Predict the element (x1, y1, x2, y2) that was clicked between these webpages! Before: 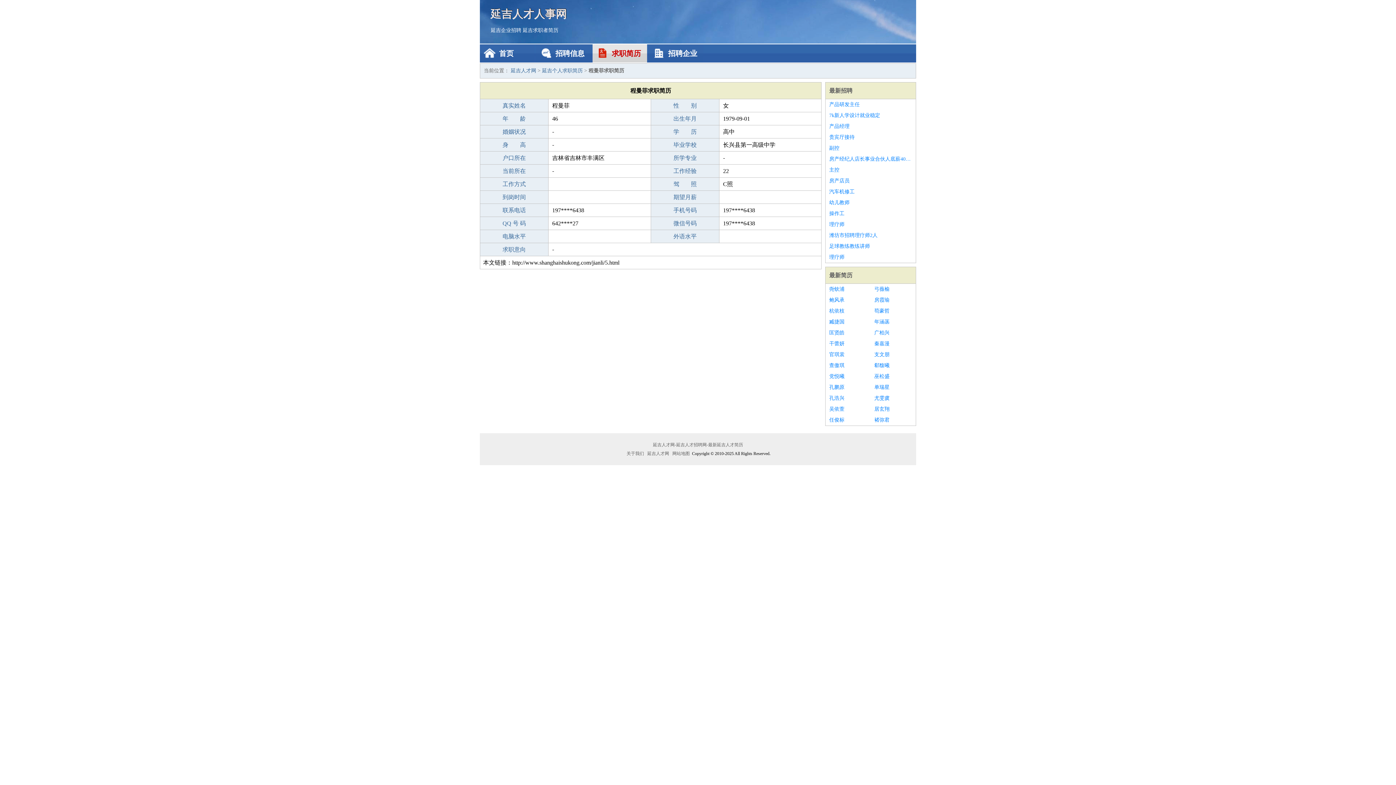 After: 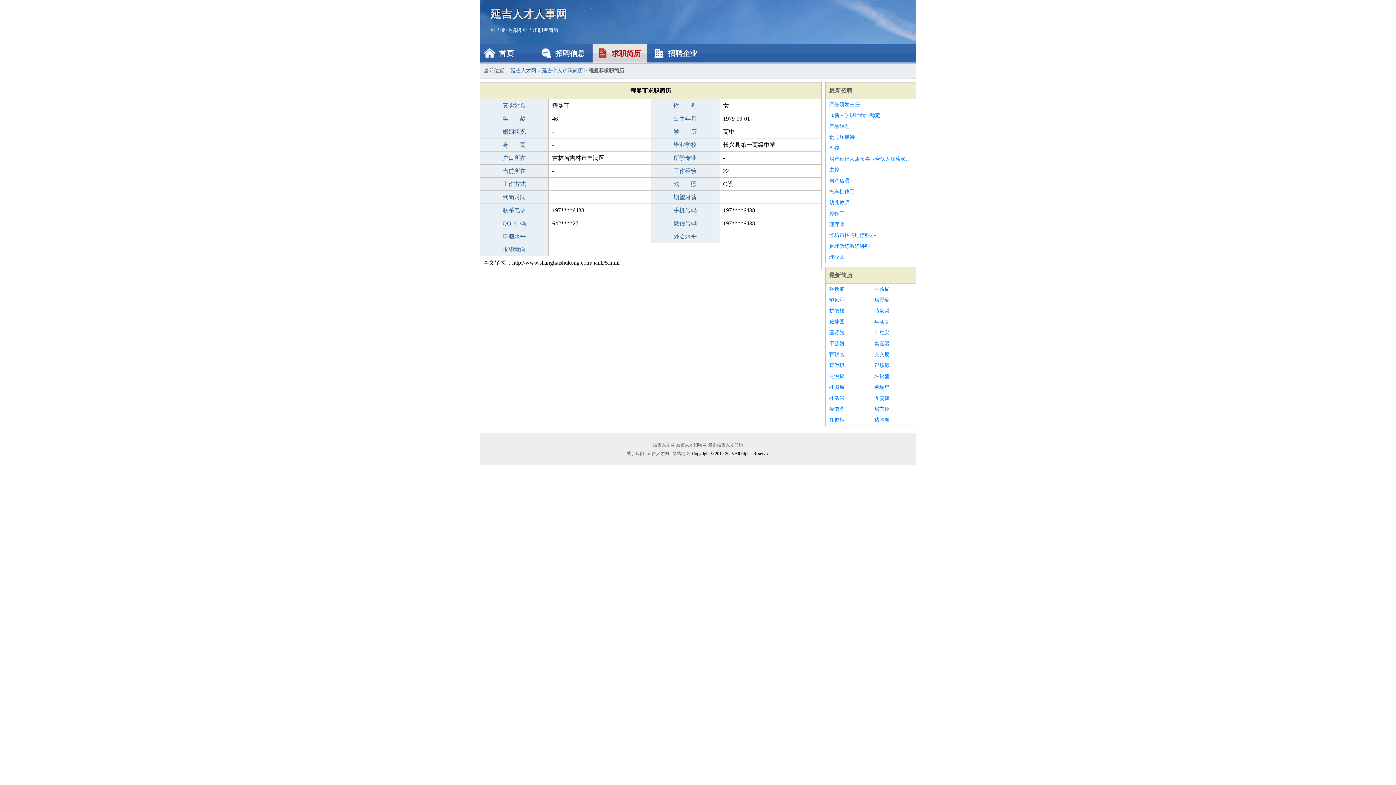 Action: bbox: (829, 186, 912, 197) label: 汽车机修工